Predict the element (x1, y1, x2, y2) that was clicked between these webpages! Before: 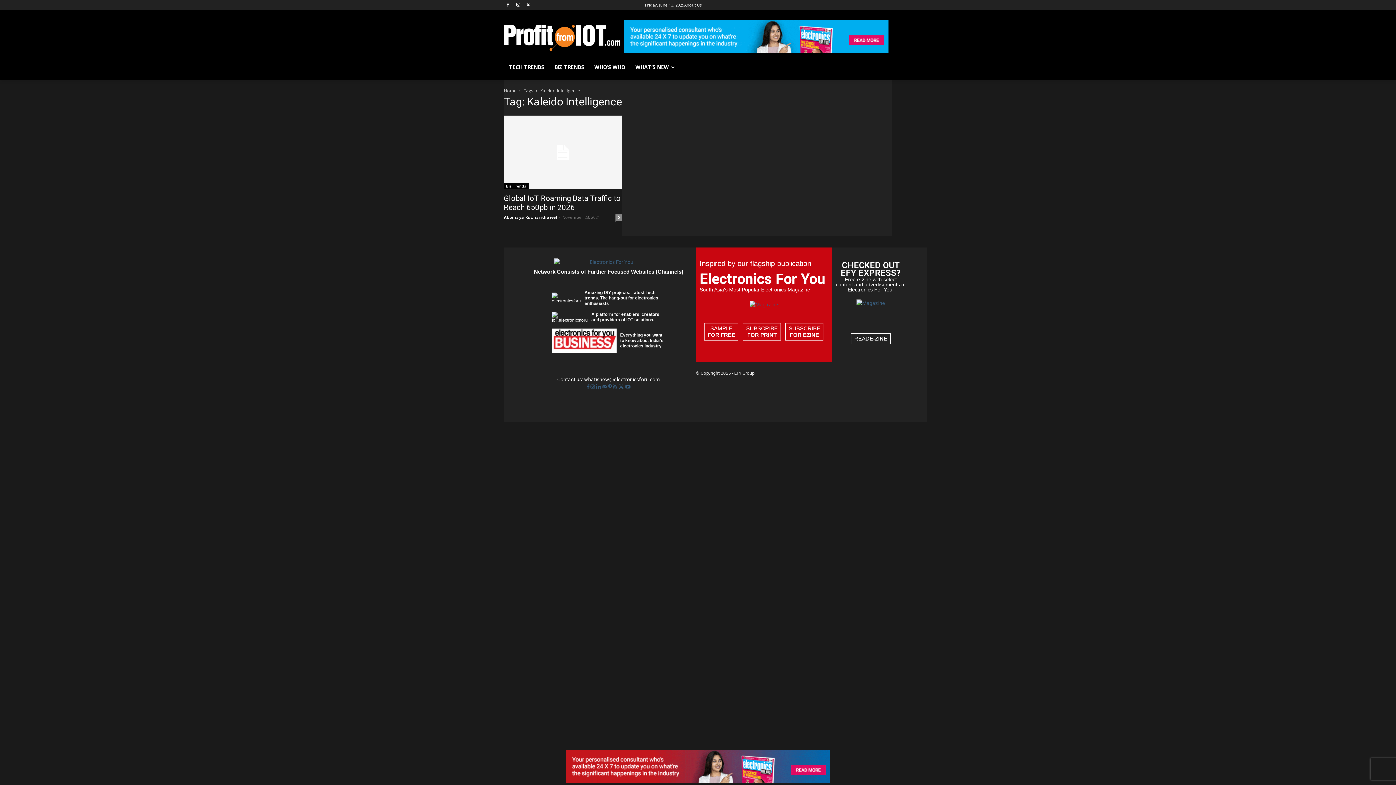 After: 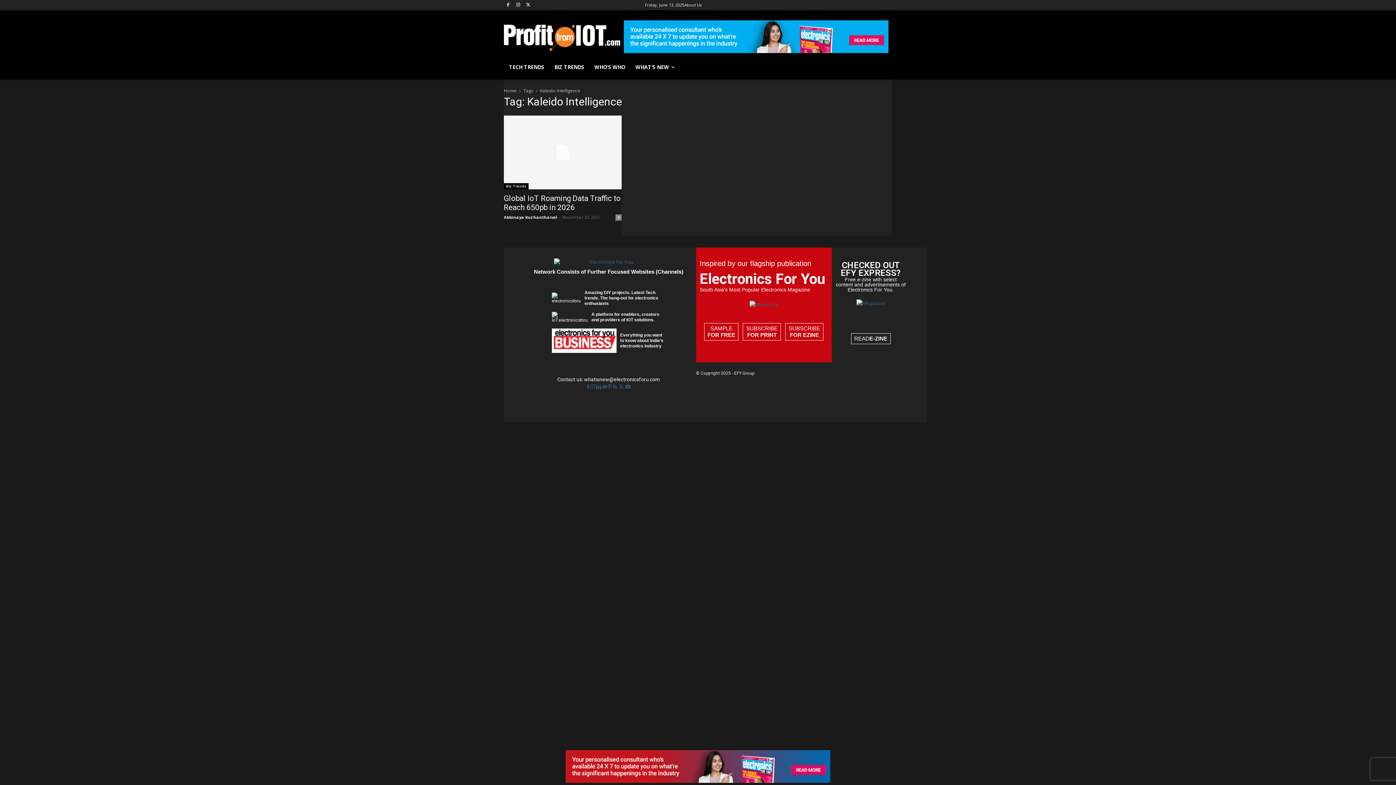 Action: label: SUBSCRIBE
FOR EZINE bbox: (785, 323, 823, 340)